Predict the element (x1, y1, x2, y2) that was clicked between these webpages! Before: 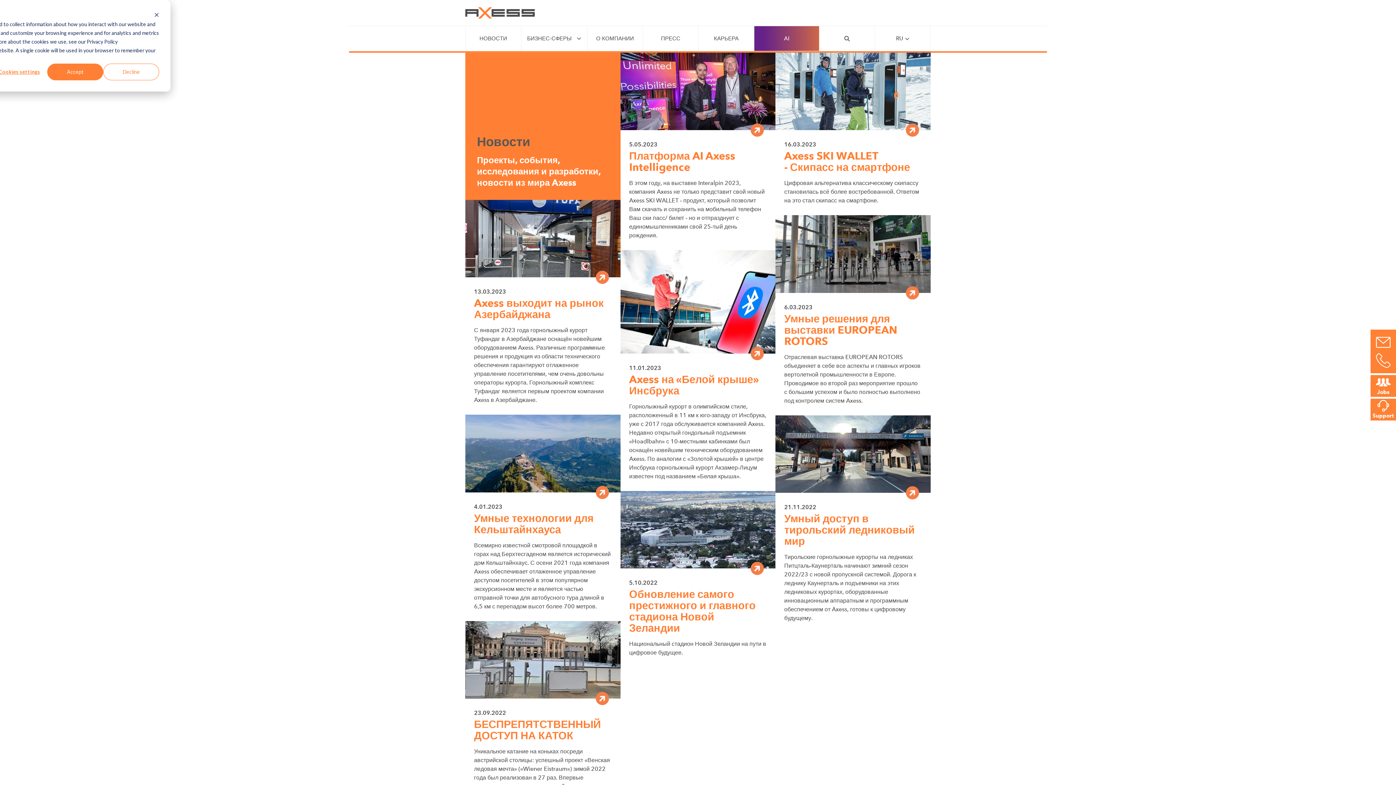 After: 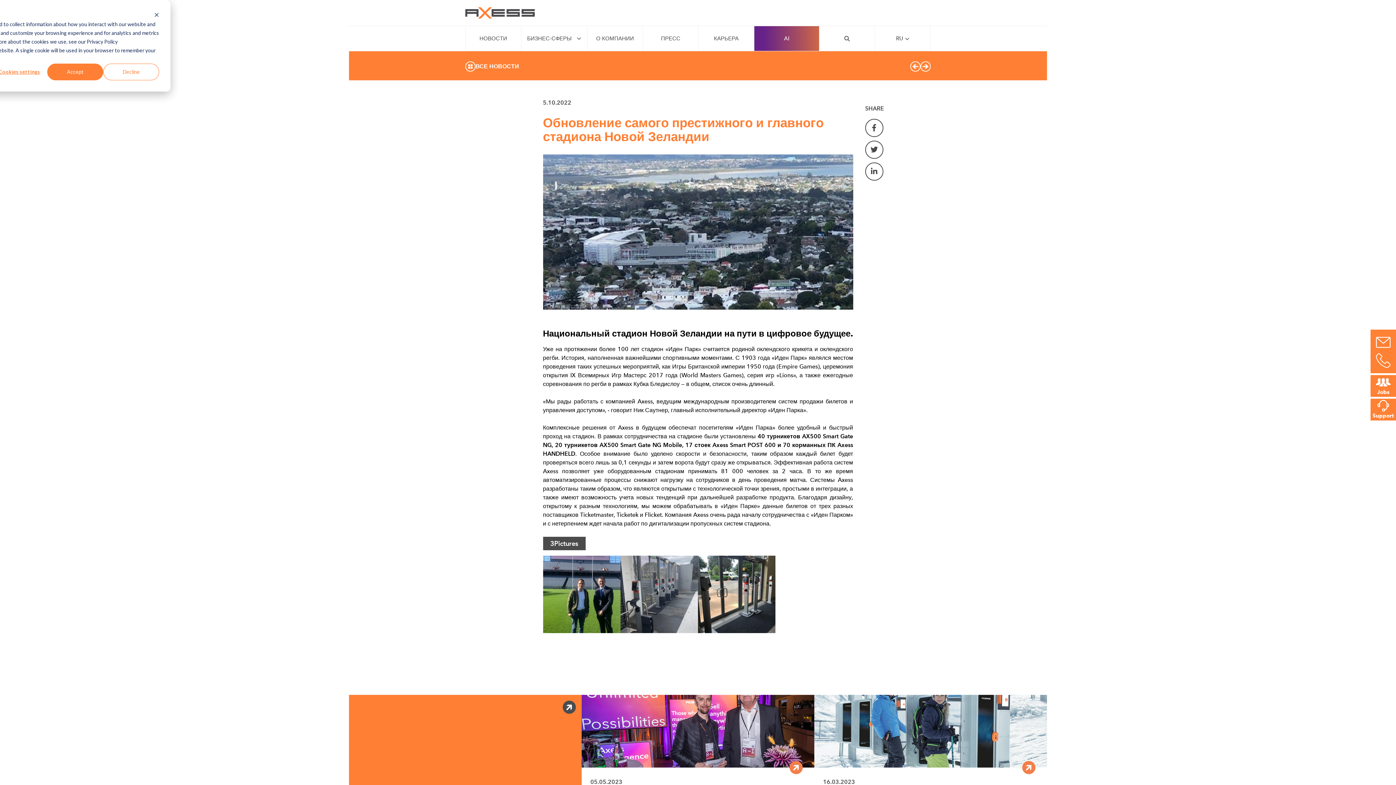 Action: bbox: (620, 491, 775, 667) label: 5.10.2022
Обновление самого престижного и главного стадиона Новой Зеландии

Национальный стадион Новой Зеландии на пути в цифровое будущее.